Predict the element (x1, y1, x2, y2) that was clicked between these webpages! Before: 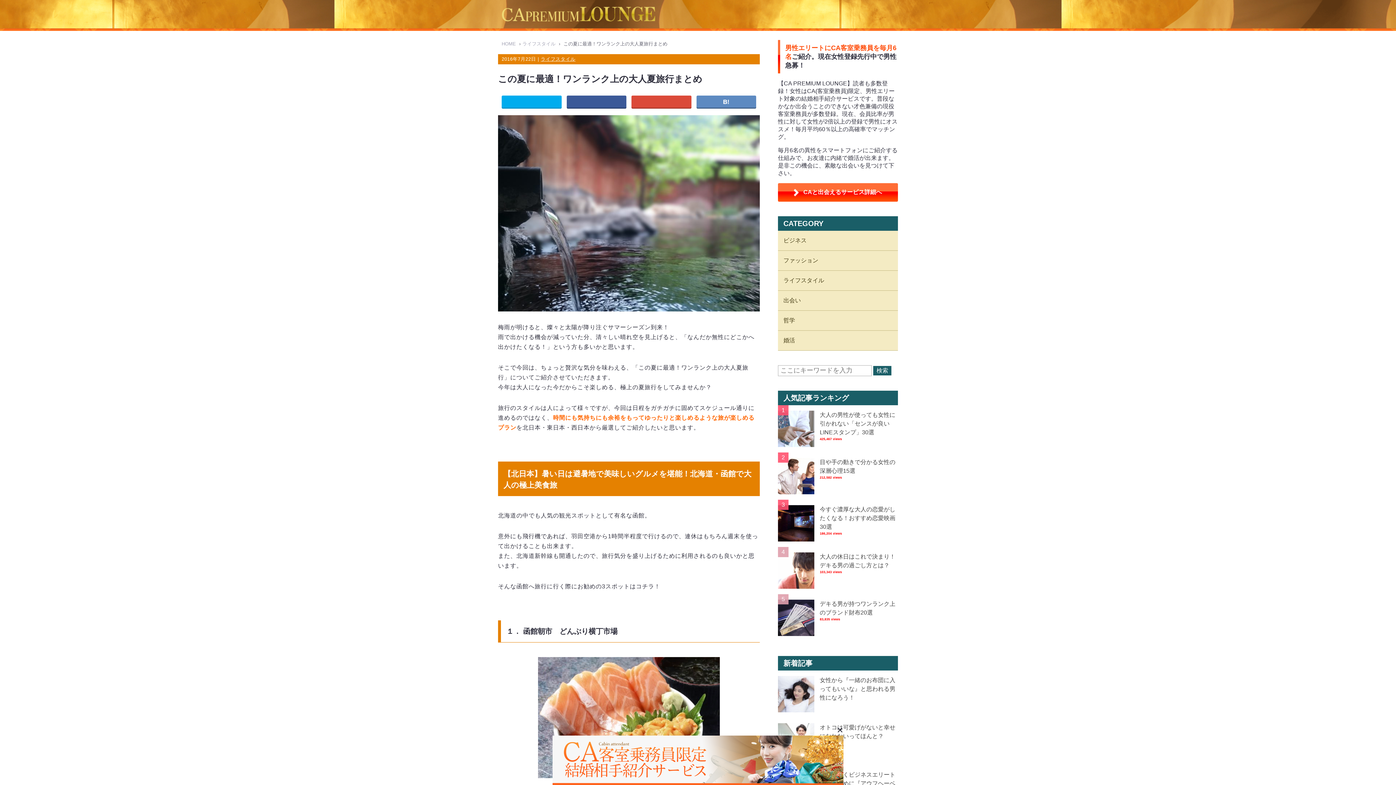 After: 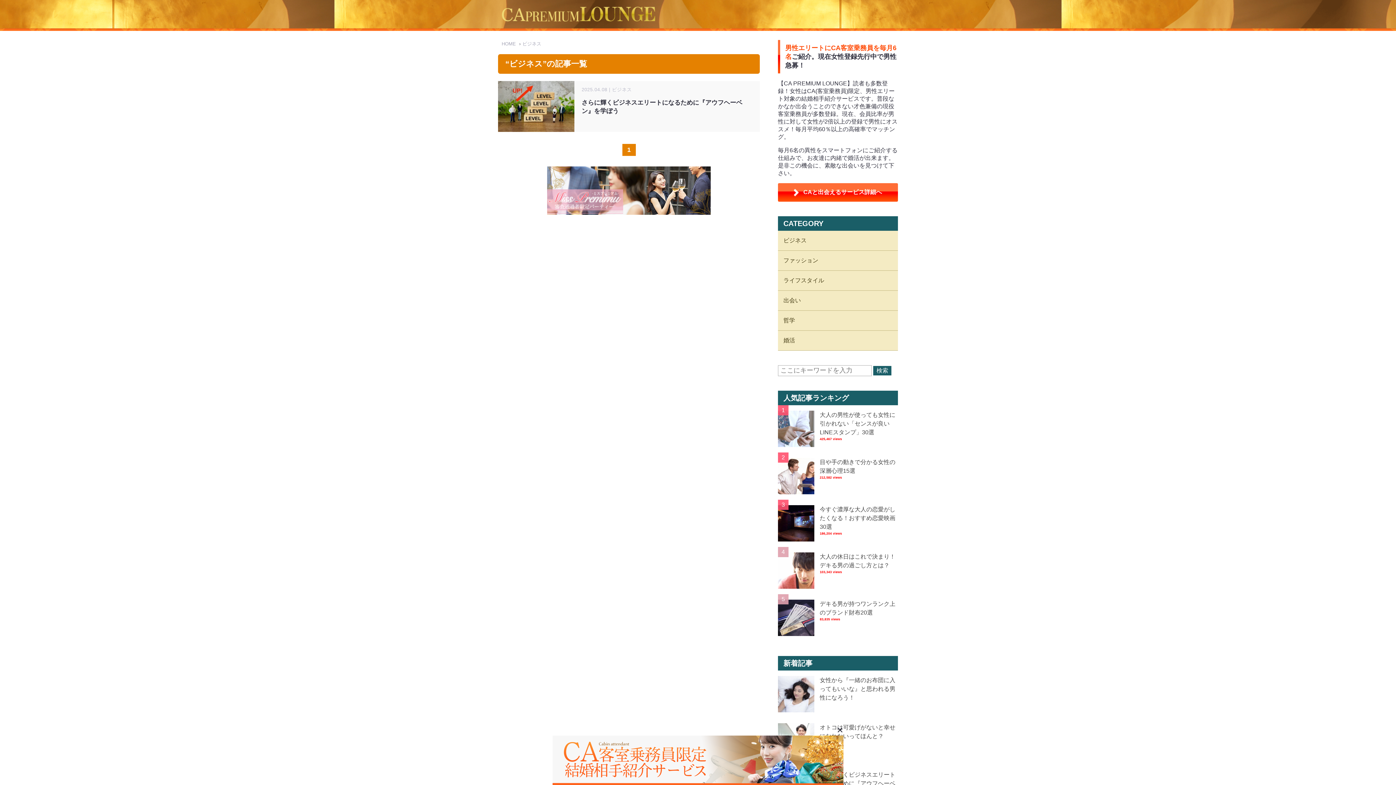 Action: bbox: (778, 230, 898, 250) label: ビジネス